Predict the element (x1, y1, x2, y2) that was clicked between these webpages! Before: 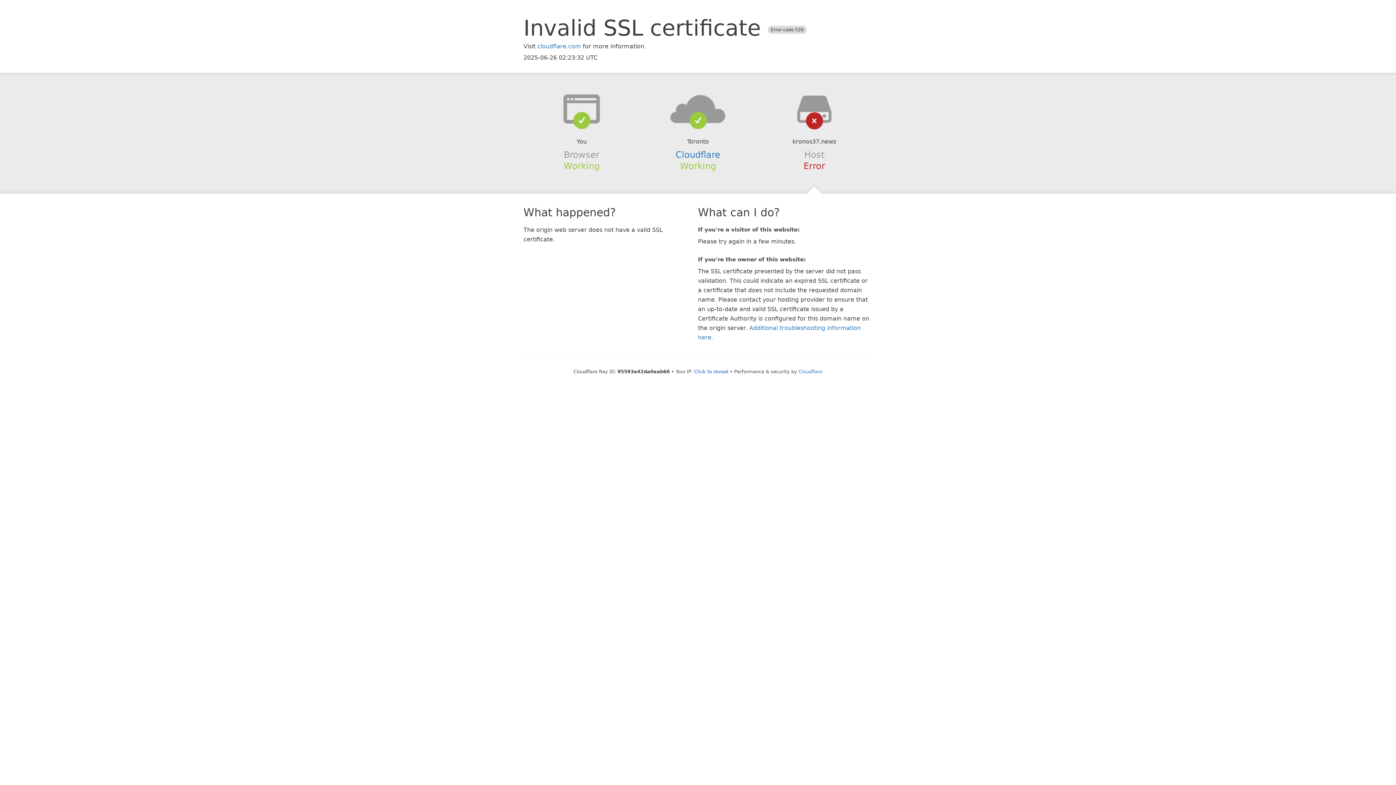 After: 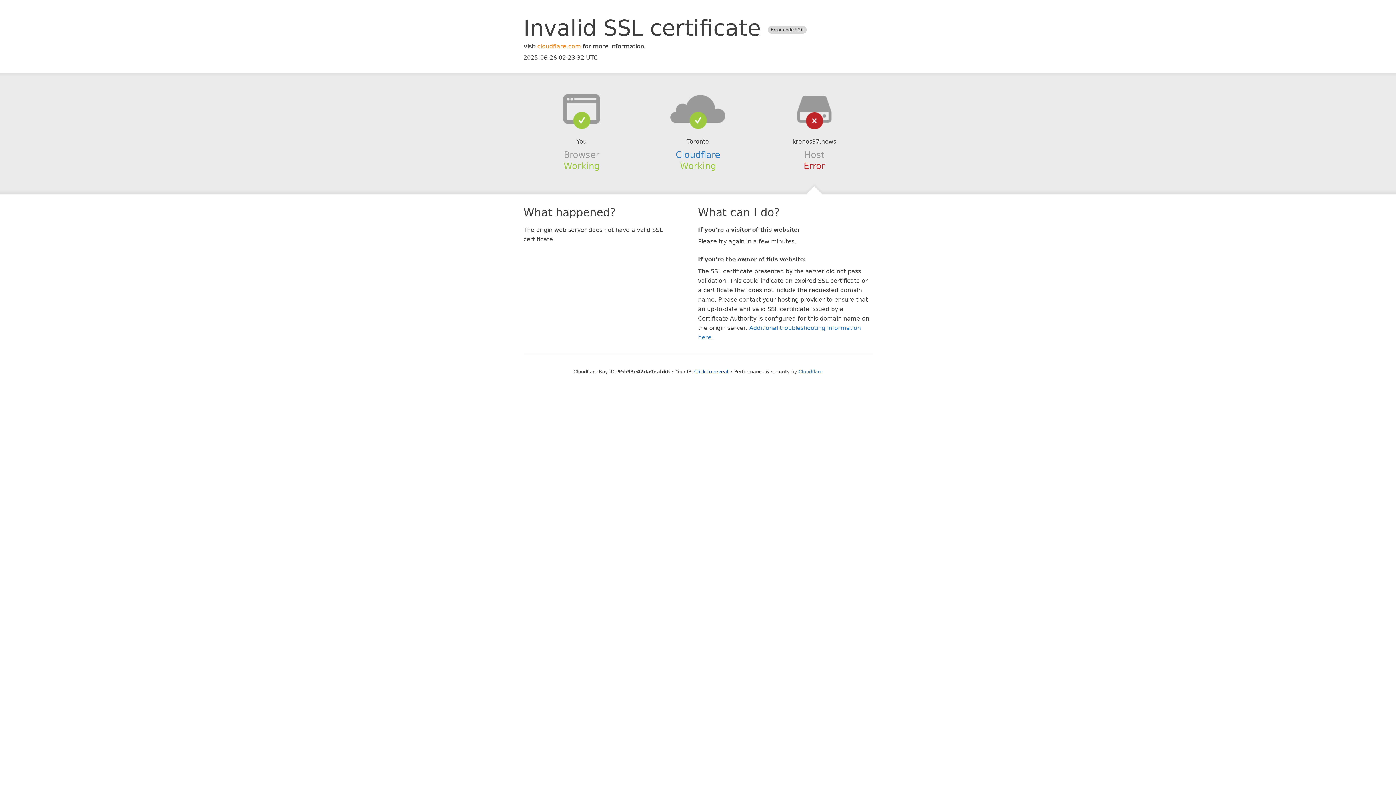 Action: bbox: (537, 42, 581, 49) label: cloudflare.com